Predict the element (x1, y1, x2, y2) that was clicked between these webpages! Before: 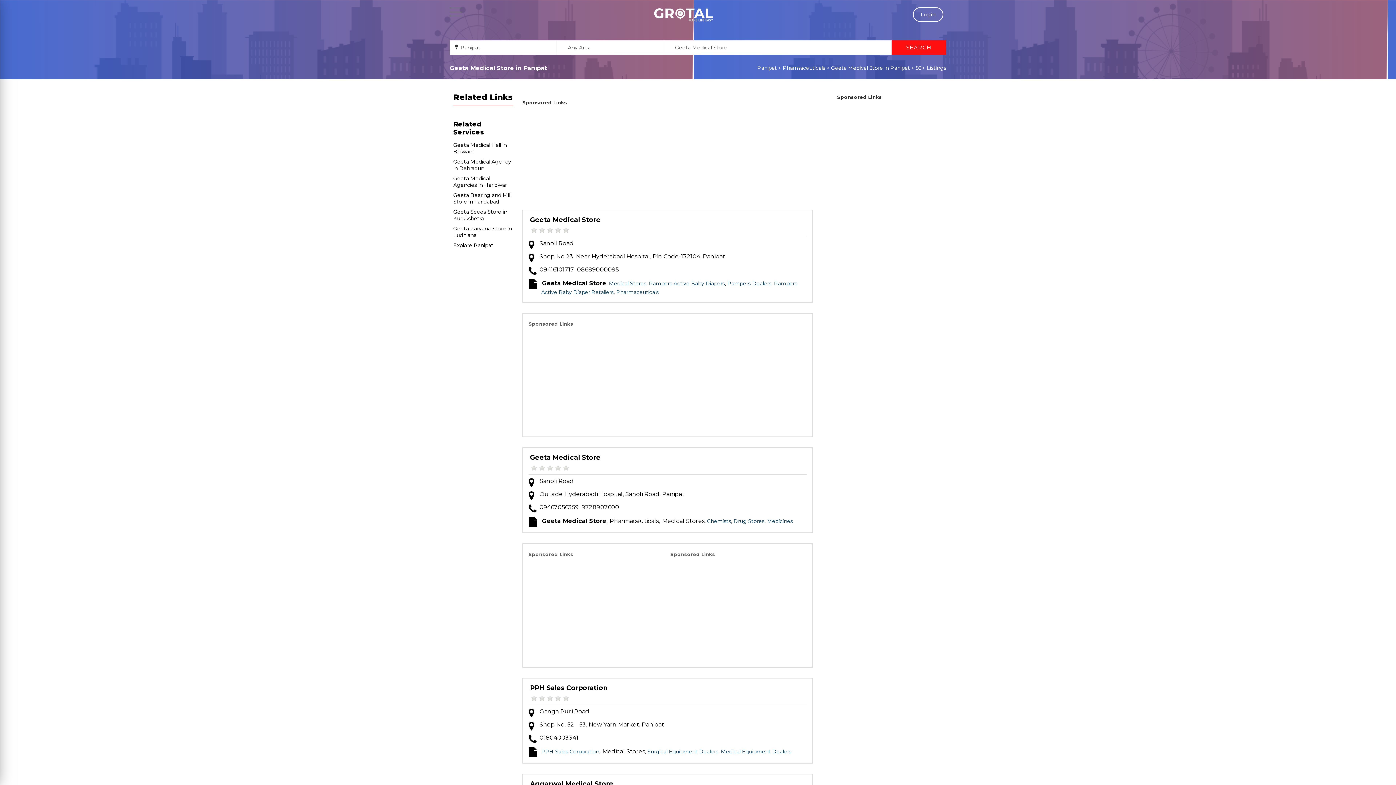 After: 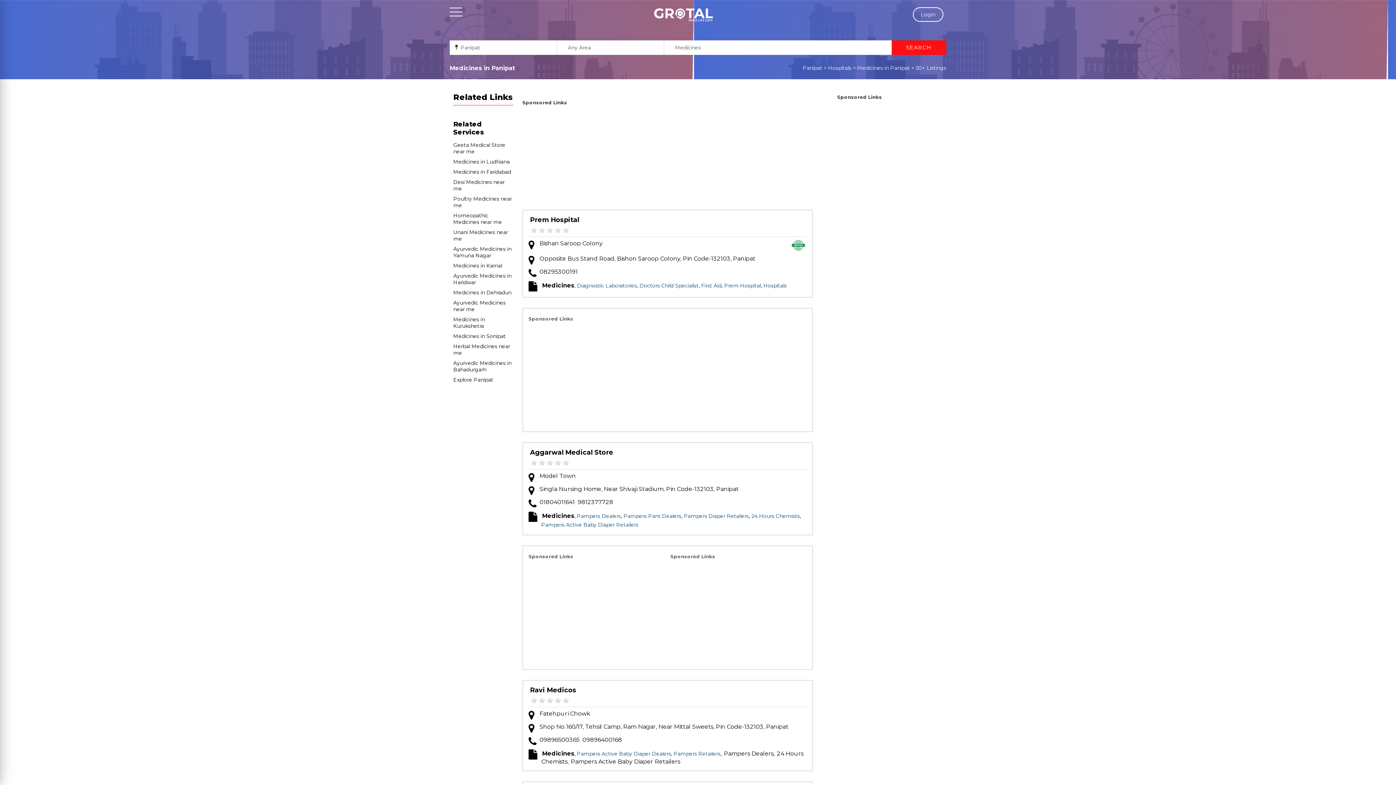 Action: label: Medicines bbox: (767, 518, 793, 524)